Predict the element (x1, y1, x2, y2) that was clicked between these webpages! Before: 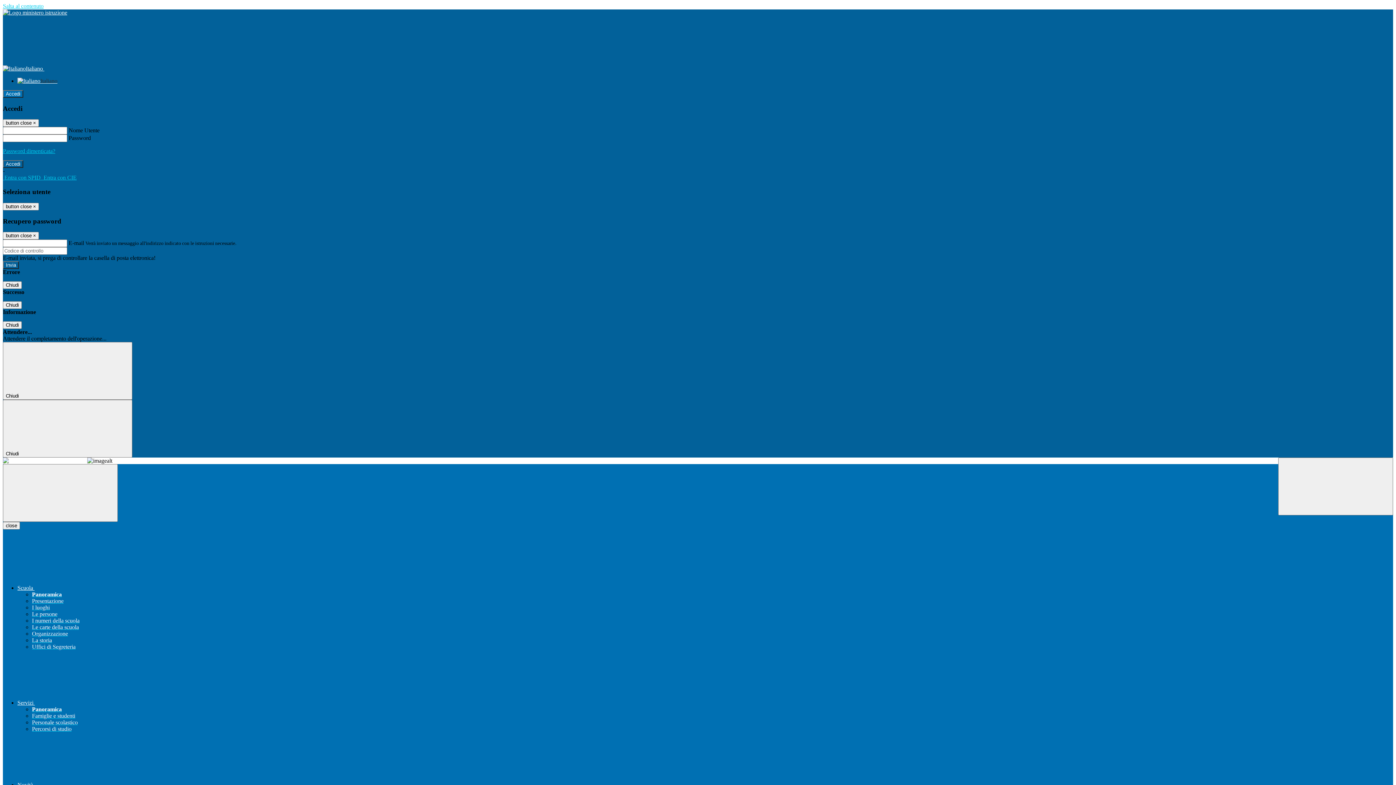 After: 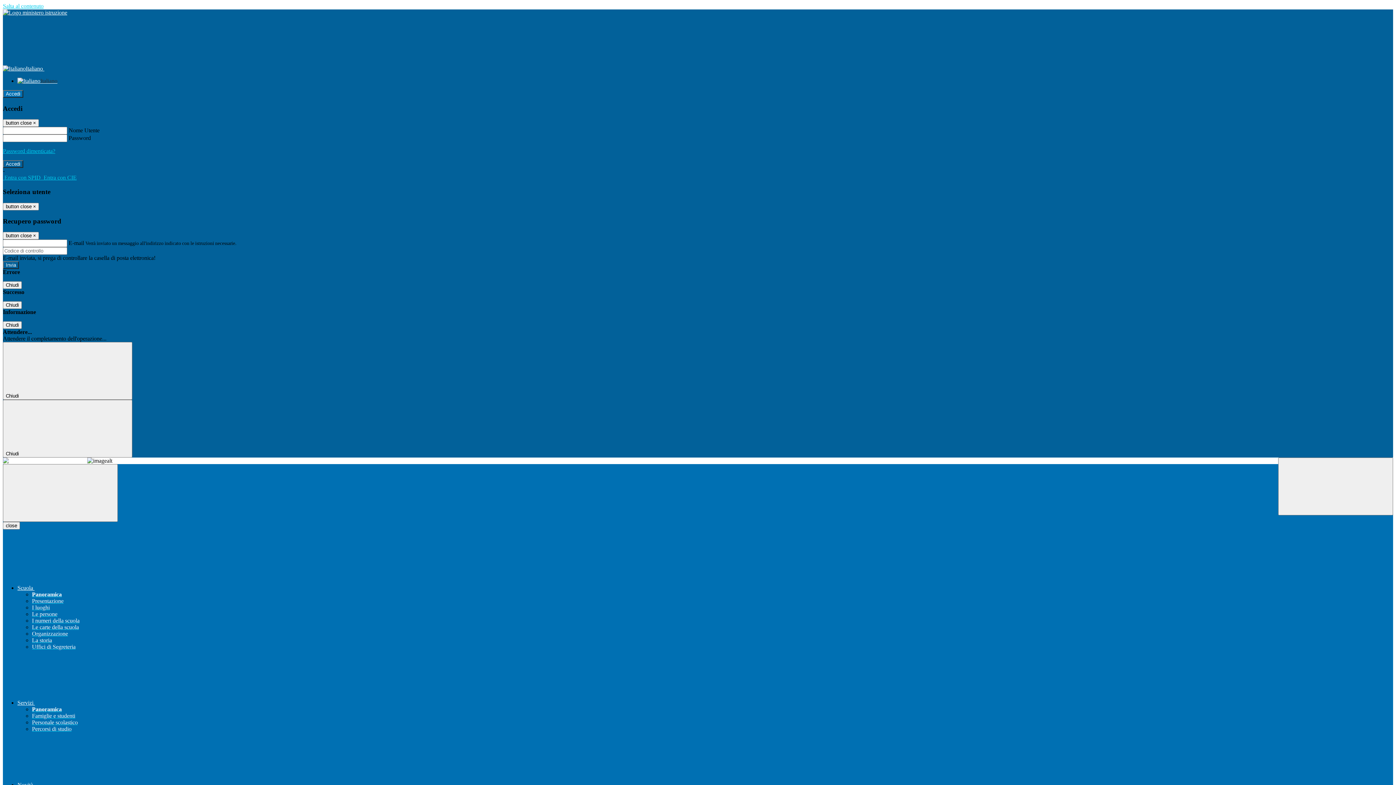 Action: bbox: (32, 617, 79, 624) label: I numeri della scuola